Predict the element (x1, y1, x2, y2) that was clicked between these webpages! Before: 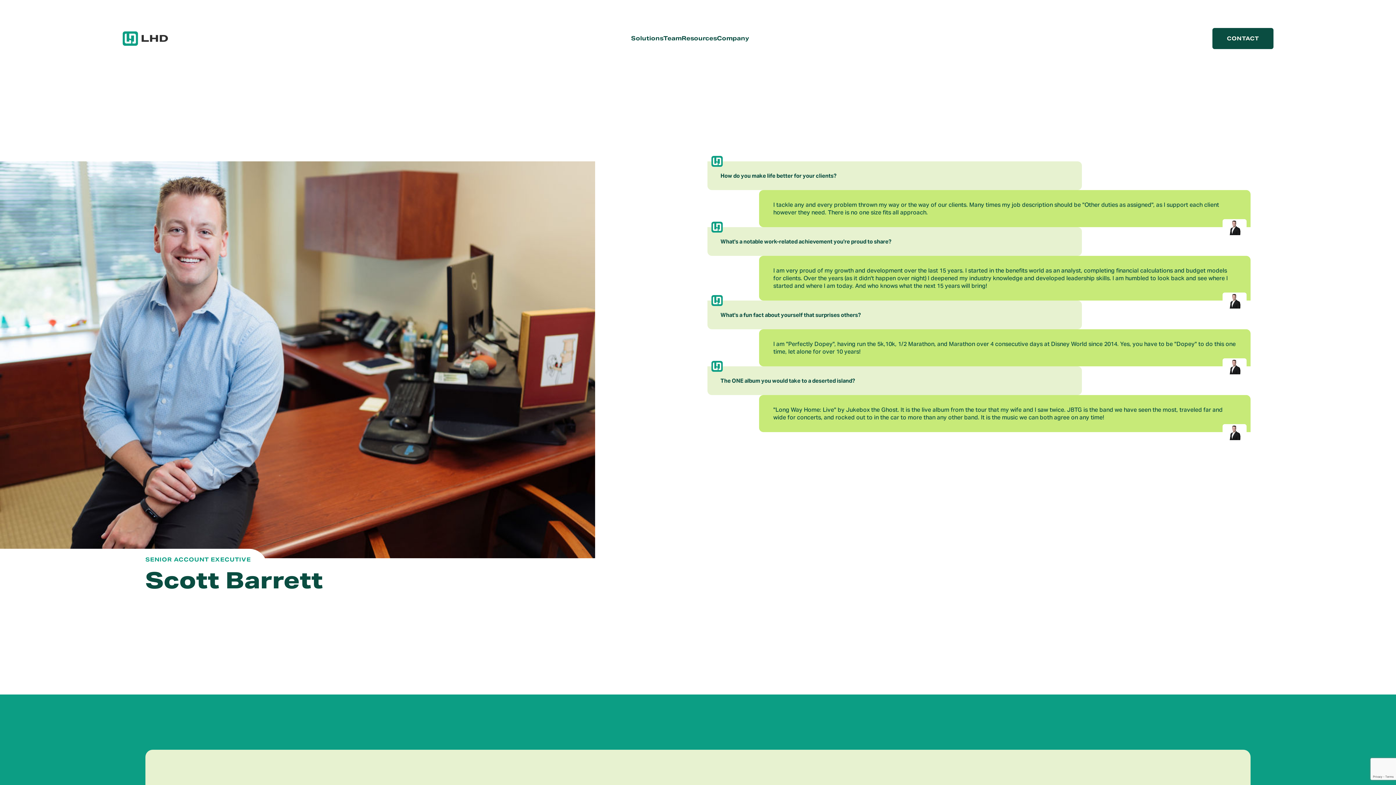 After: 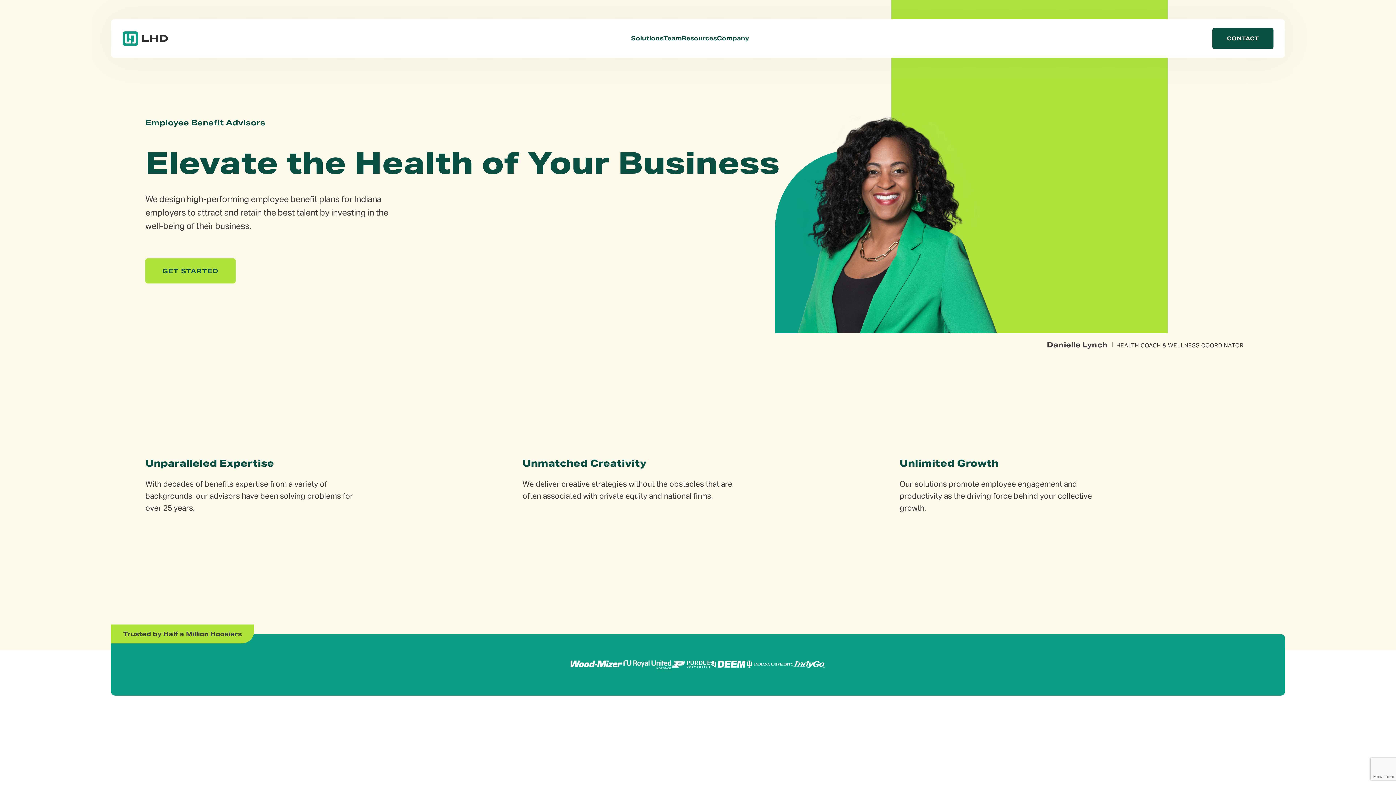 Action: bbox: (122, 31, 167, 45)